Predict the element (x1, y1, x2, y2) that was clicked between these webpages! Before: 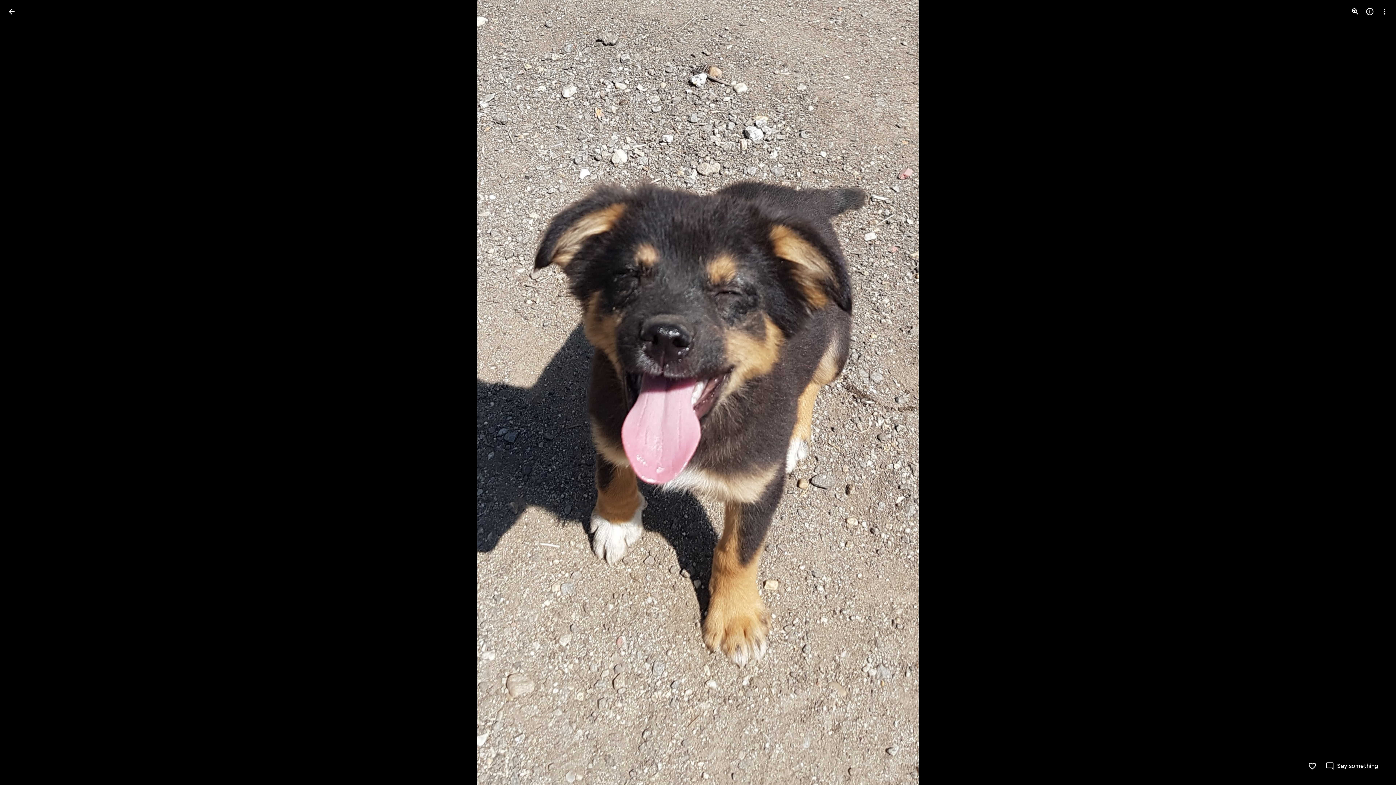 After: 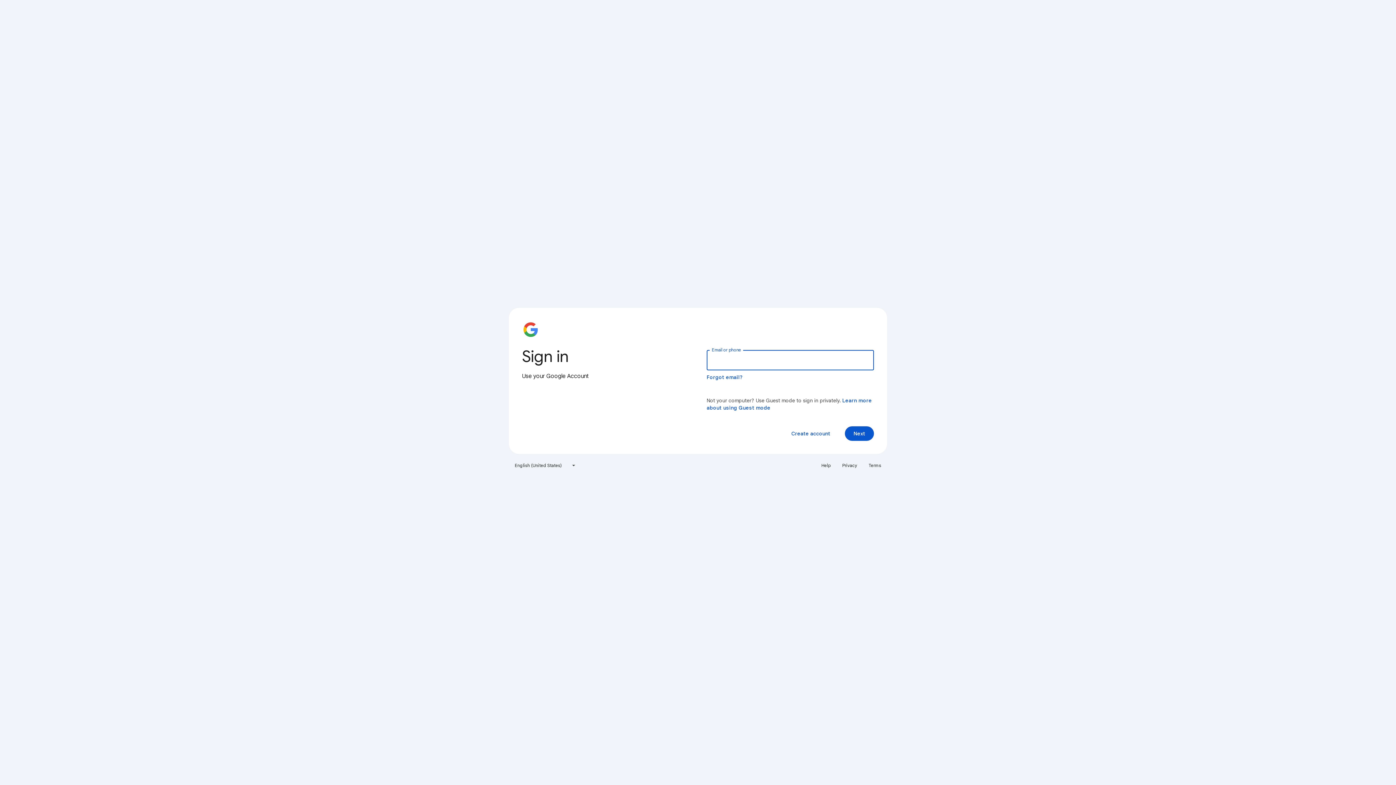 Action: bbox: (1308, 762, 1317, 770) label: Like